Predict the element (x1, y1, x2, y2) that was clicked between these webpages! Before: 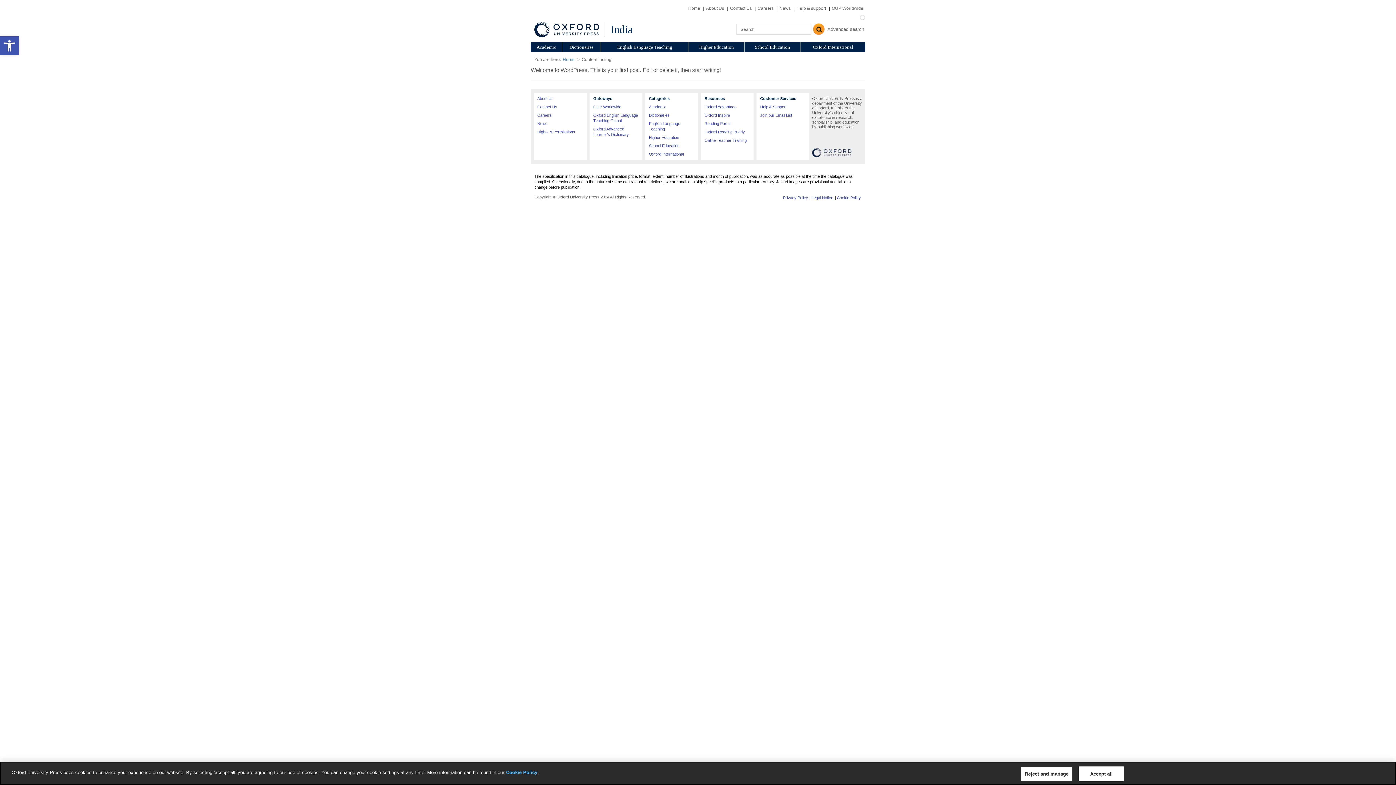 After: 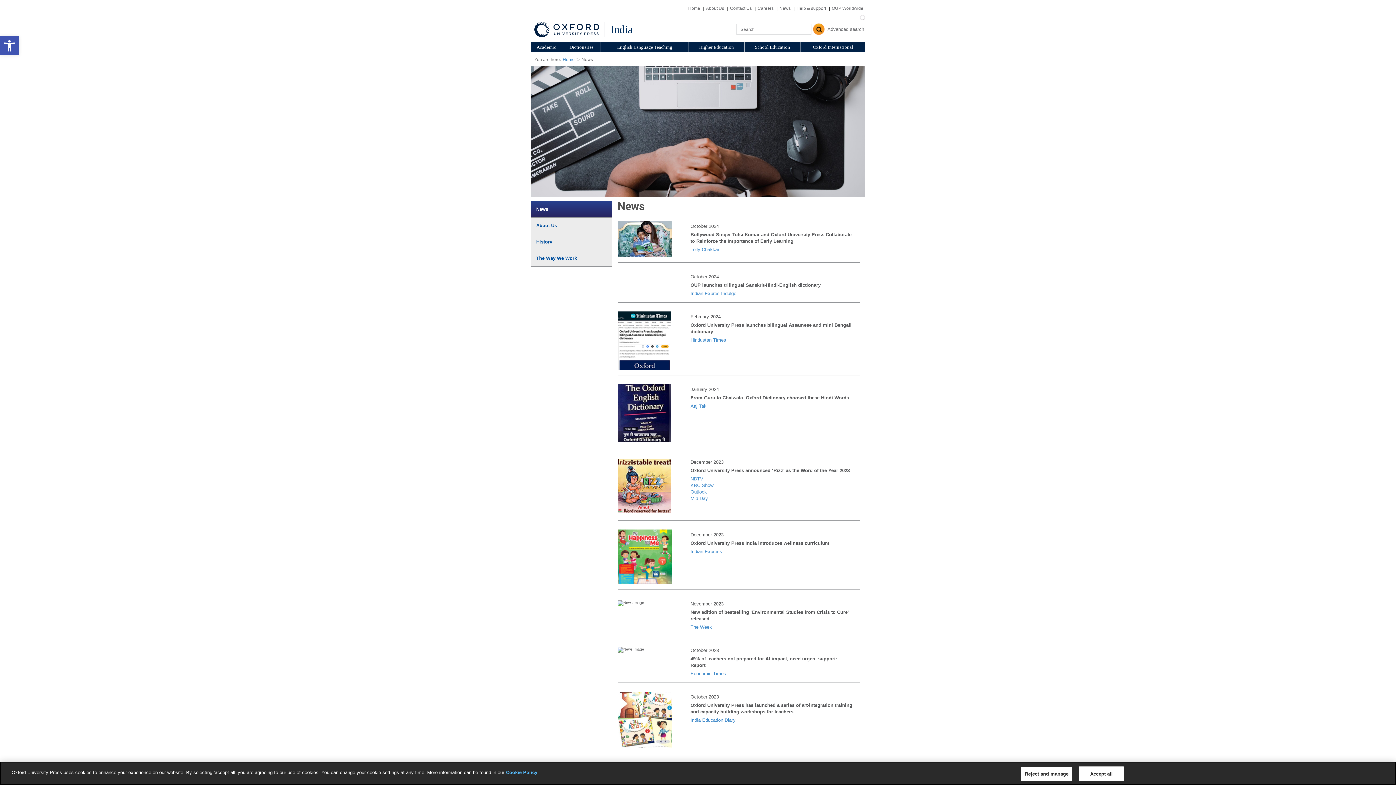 Action: bbox: (778, 5, 792, 10) label: News